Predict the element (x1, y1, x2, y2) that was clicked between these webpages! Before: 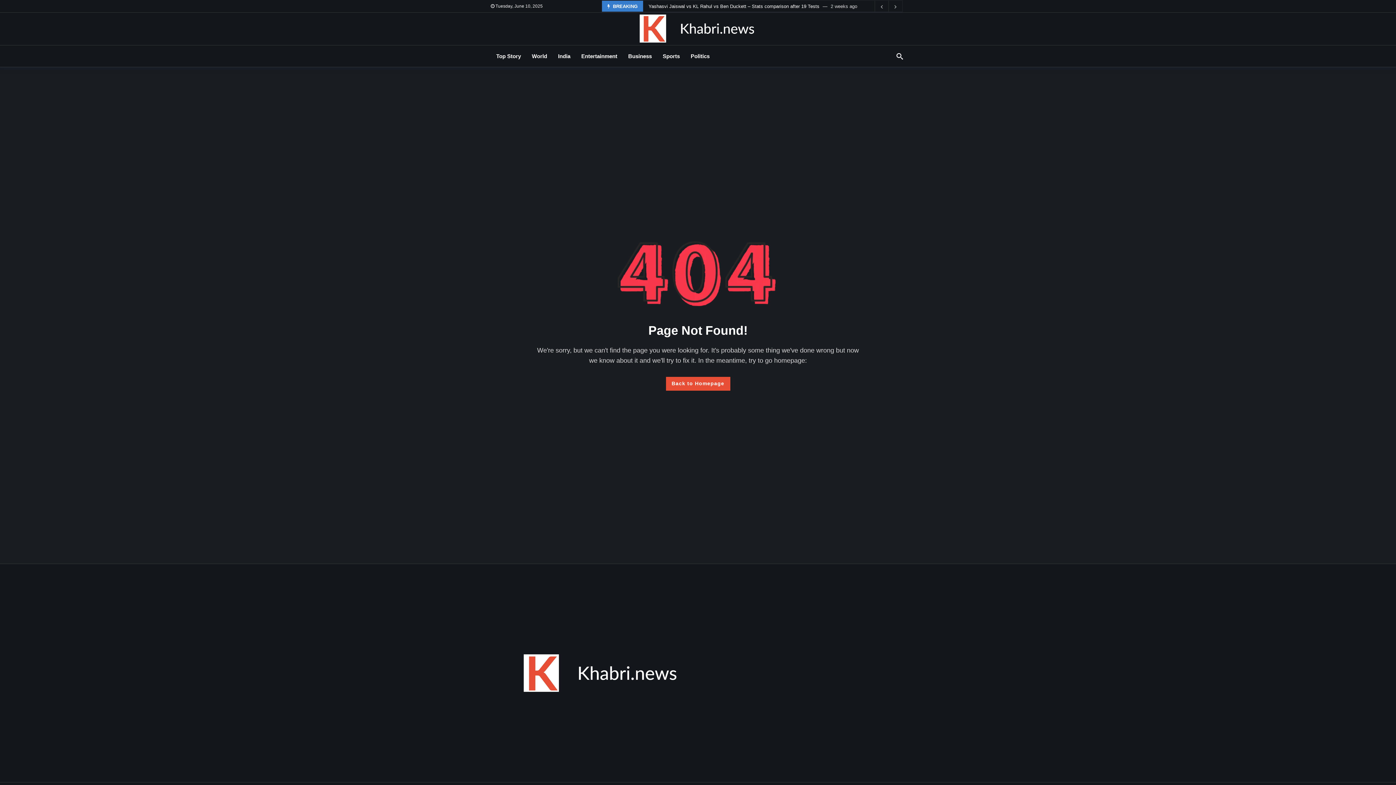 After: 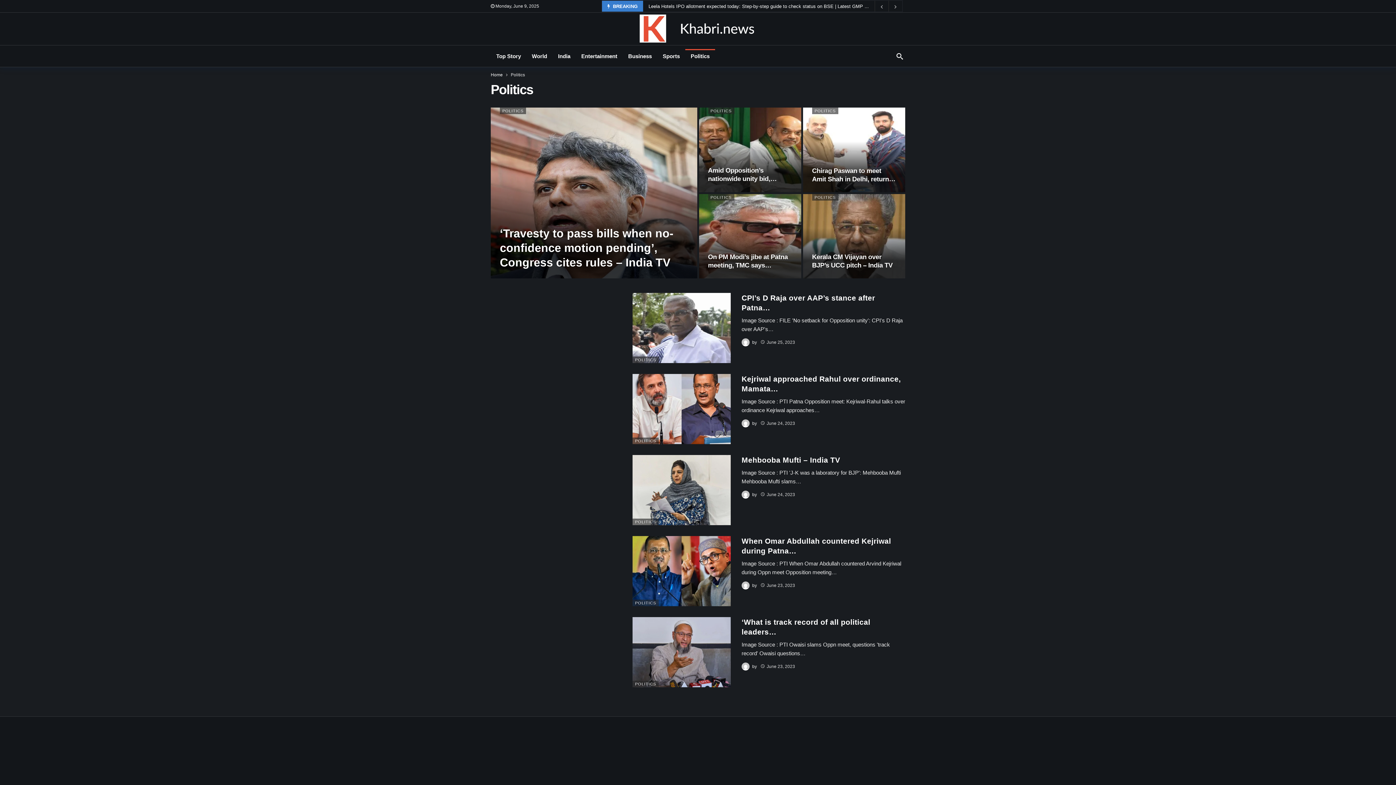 Action: bbox: (685, 48, 715, 63) label: Politics